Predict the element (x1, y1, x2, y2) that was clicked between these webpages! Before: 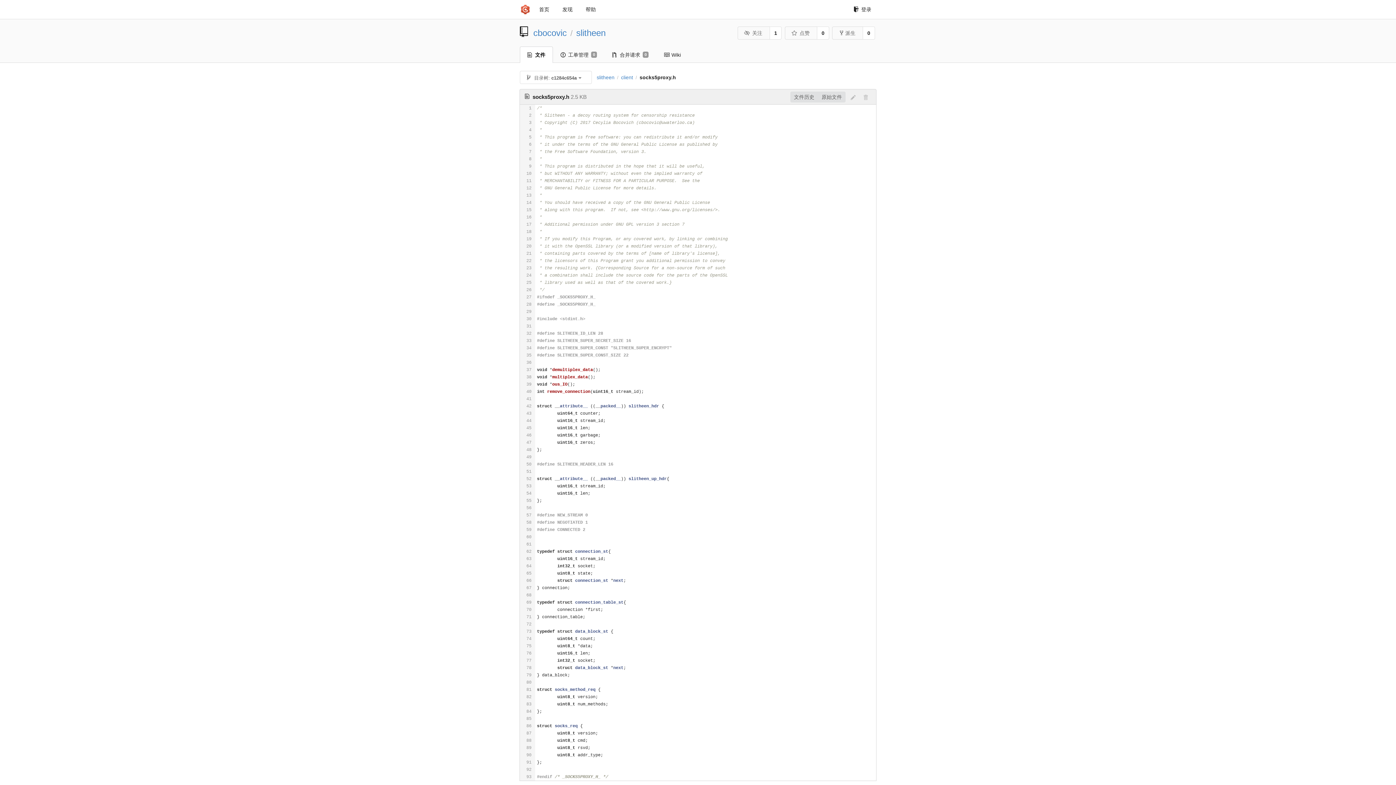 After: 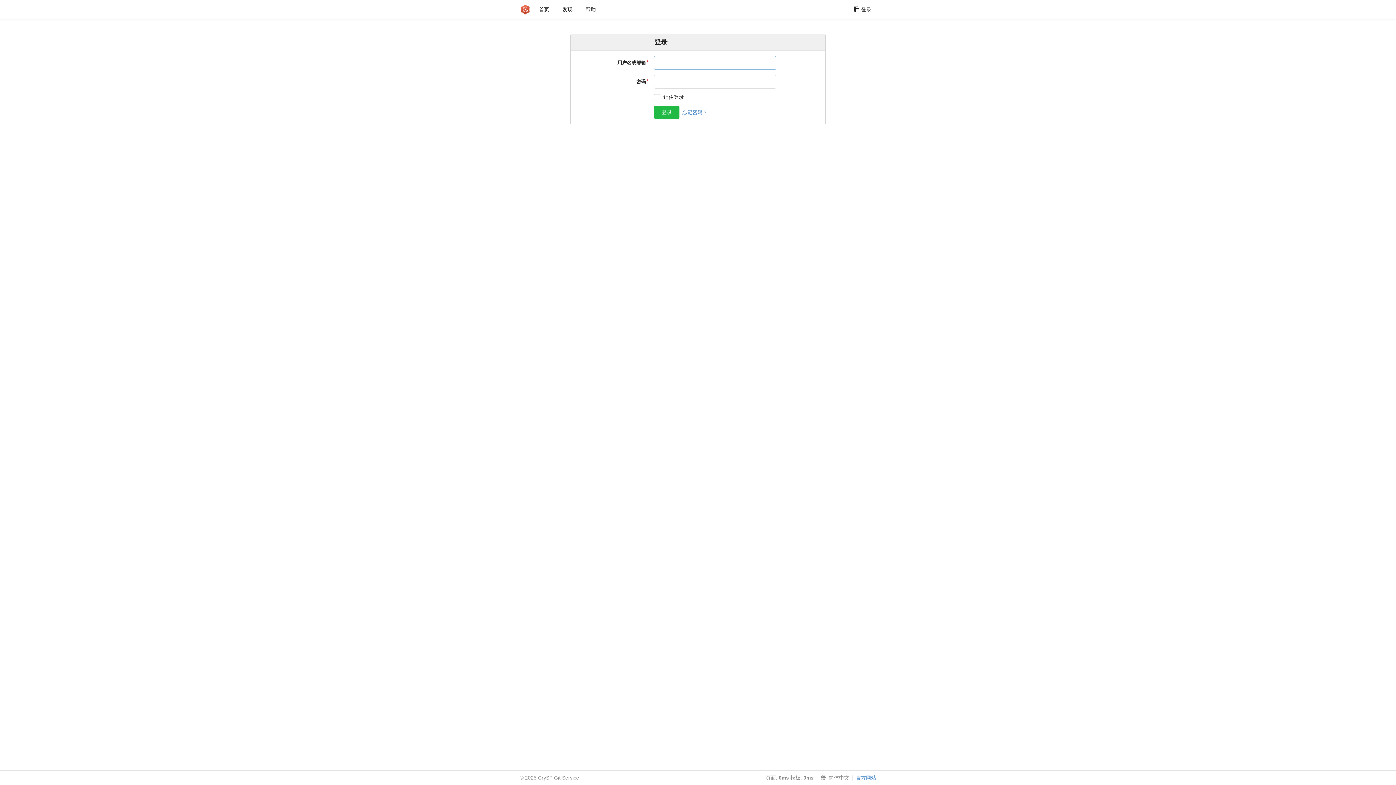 Action: label: 派生 bbox: (832, 26, 863, 39)